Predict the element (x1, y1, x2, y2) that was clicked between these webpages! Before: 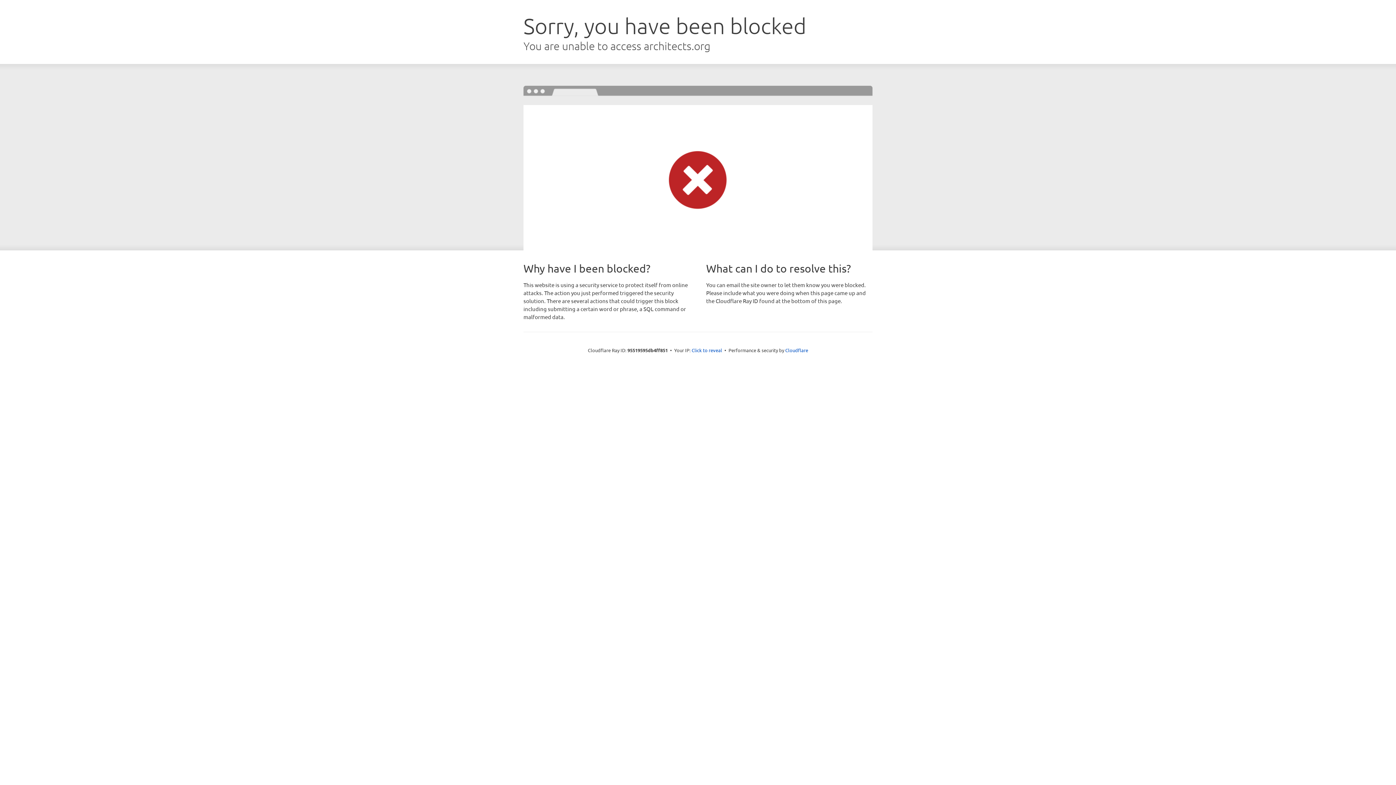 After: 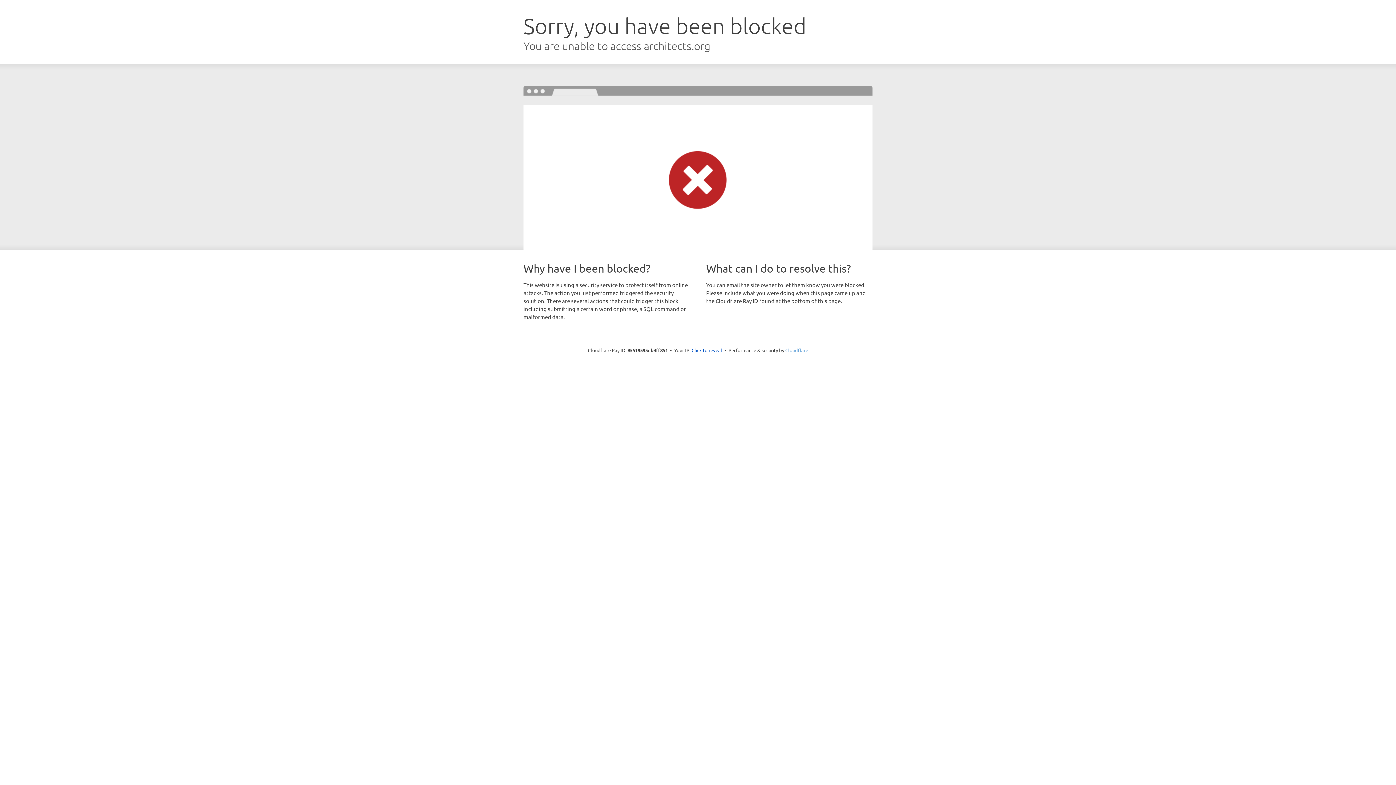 Action: bbox: (785, 347, 808, 353) label: Cloudflare